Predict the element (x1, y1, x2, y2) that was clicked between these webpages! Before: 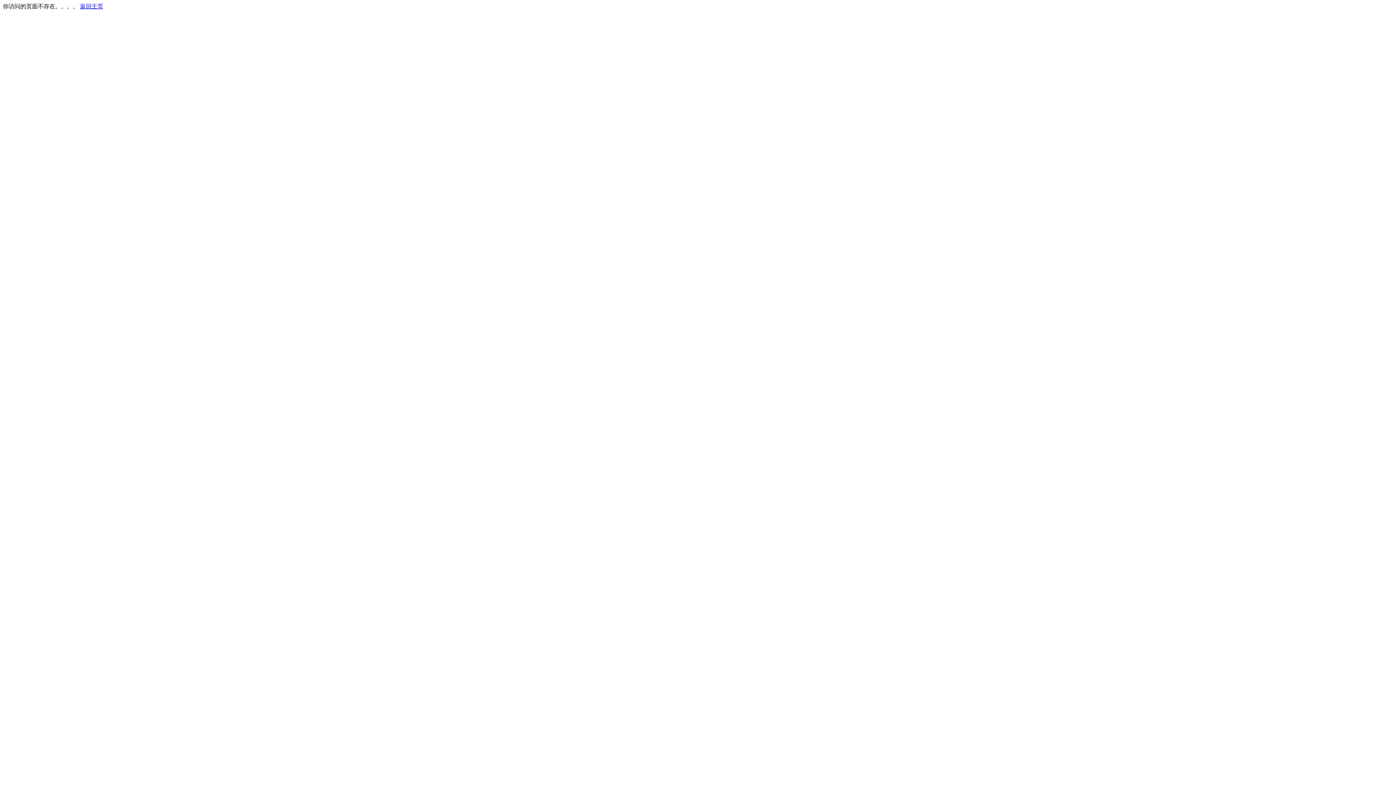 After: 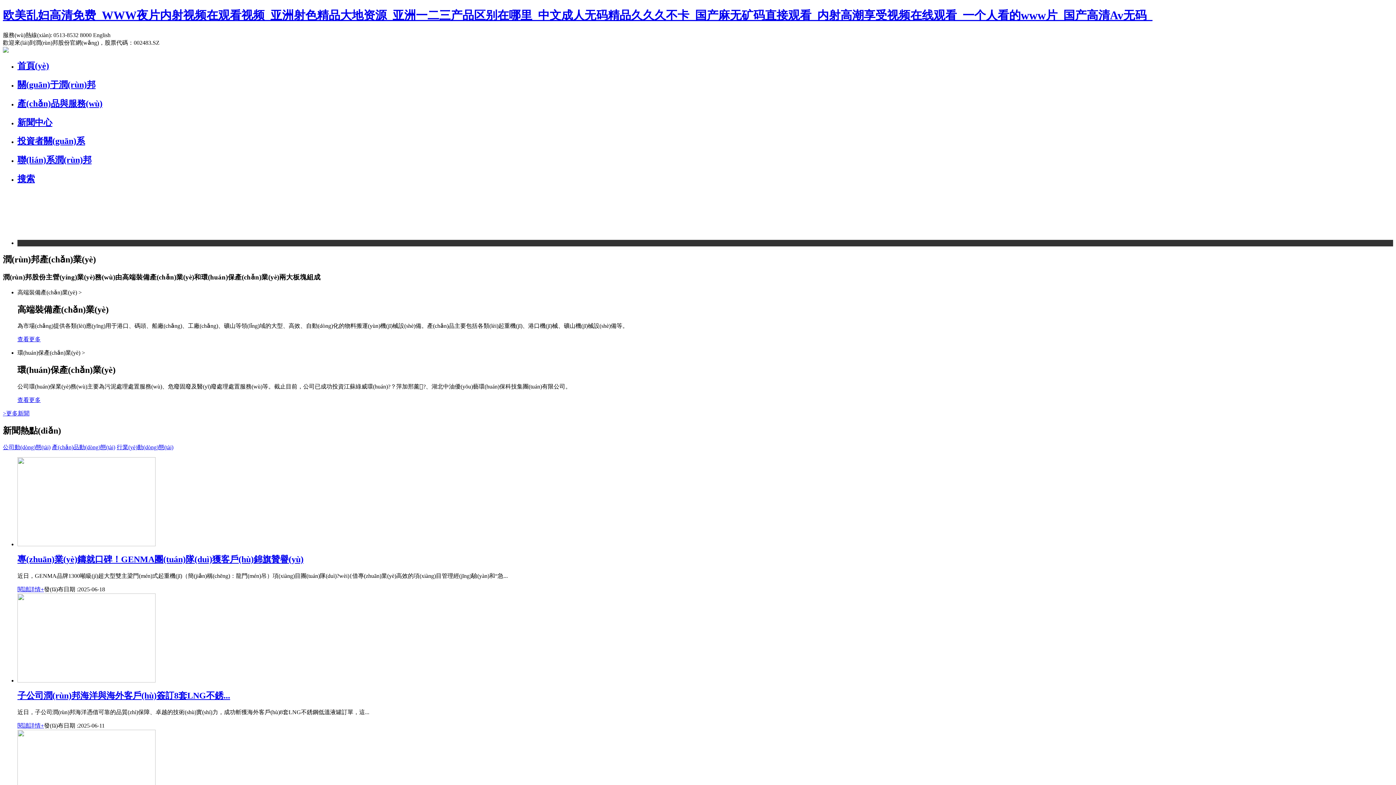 Action: bbox: (80, 3, 103, 9) label: 返回主页